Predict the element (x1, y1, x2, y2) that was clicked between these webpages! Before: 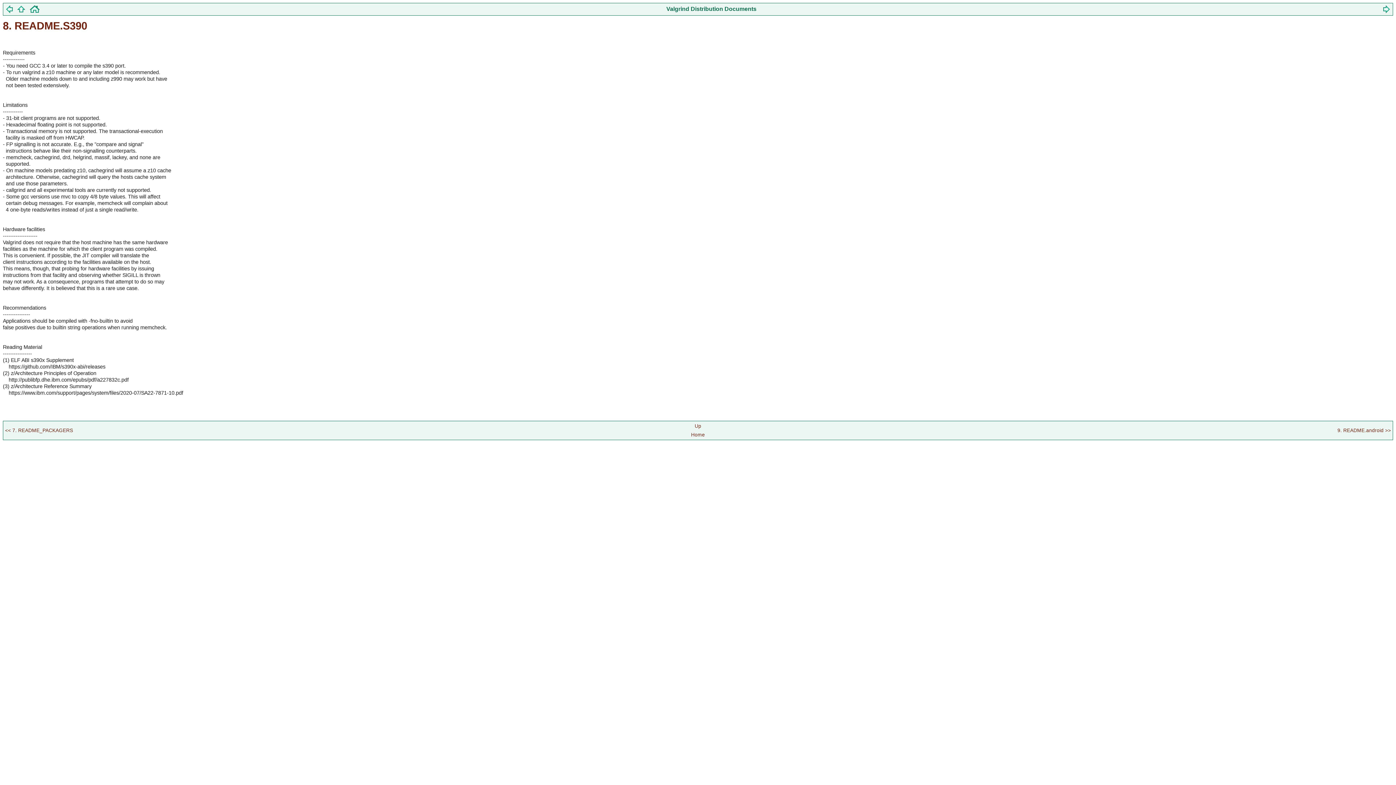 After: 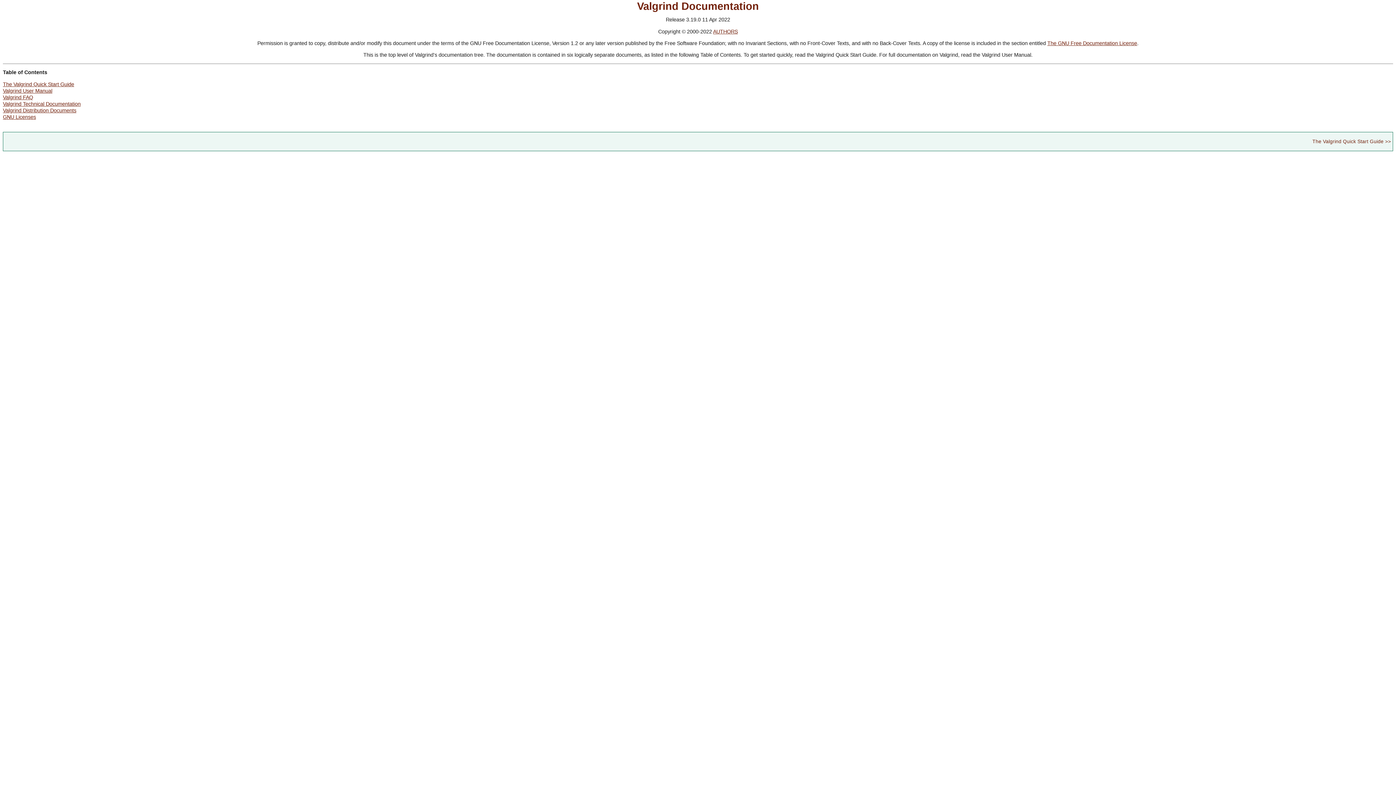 Action: bbox: (691, 432, 705, 437) label: Home